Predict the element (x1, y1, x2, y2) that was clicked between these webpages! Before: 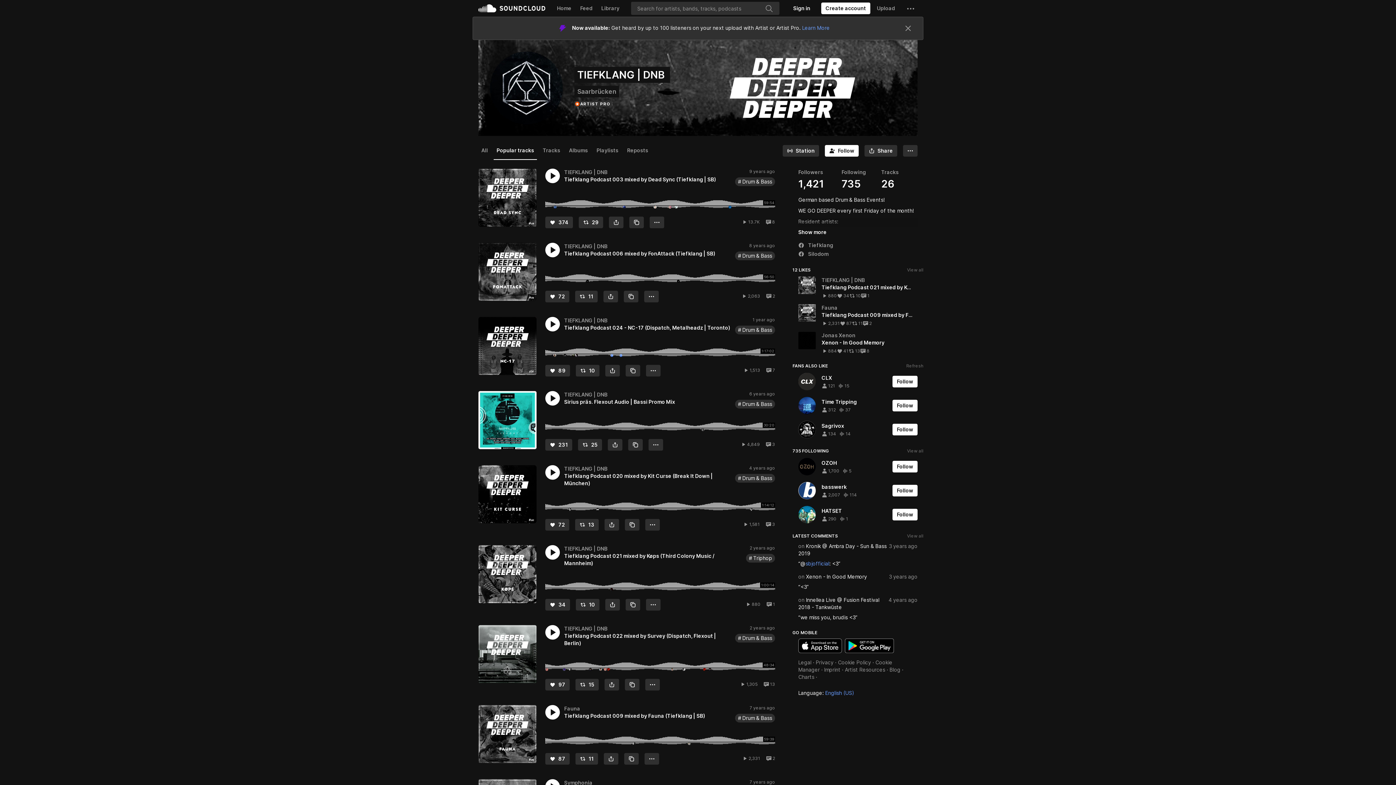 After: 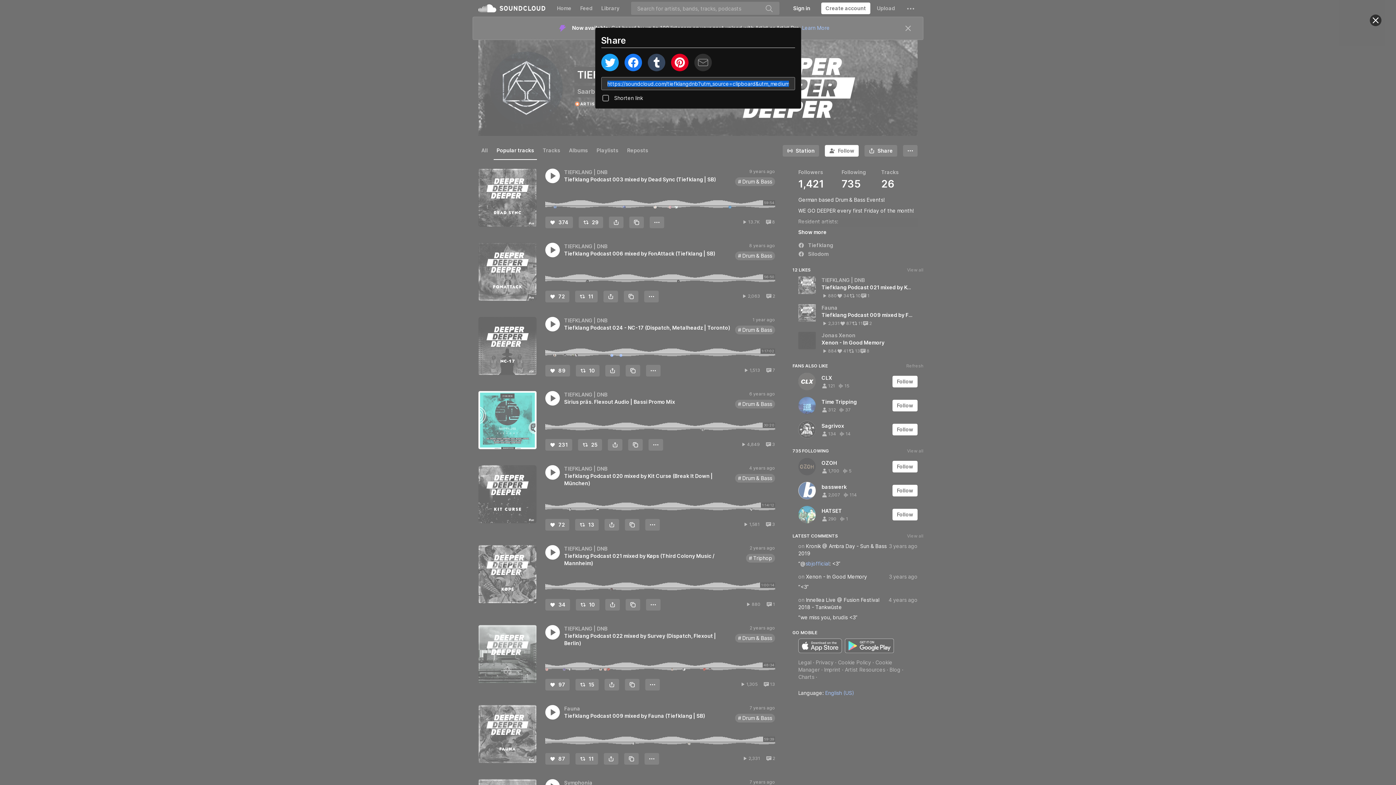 Action: label: Share bbox: (864, 121, 897, 133)